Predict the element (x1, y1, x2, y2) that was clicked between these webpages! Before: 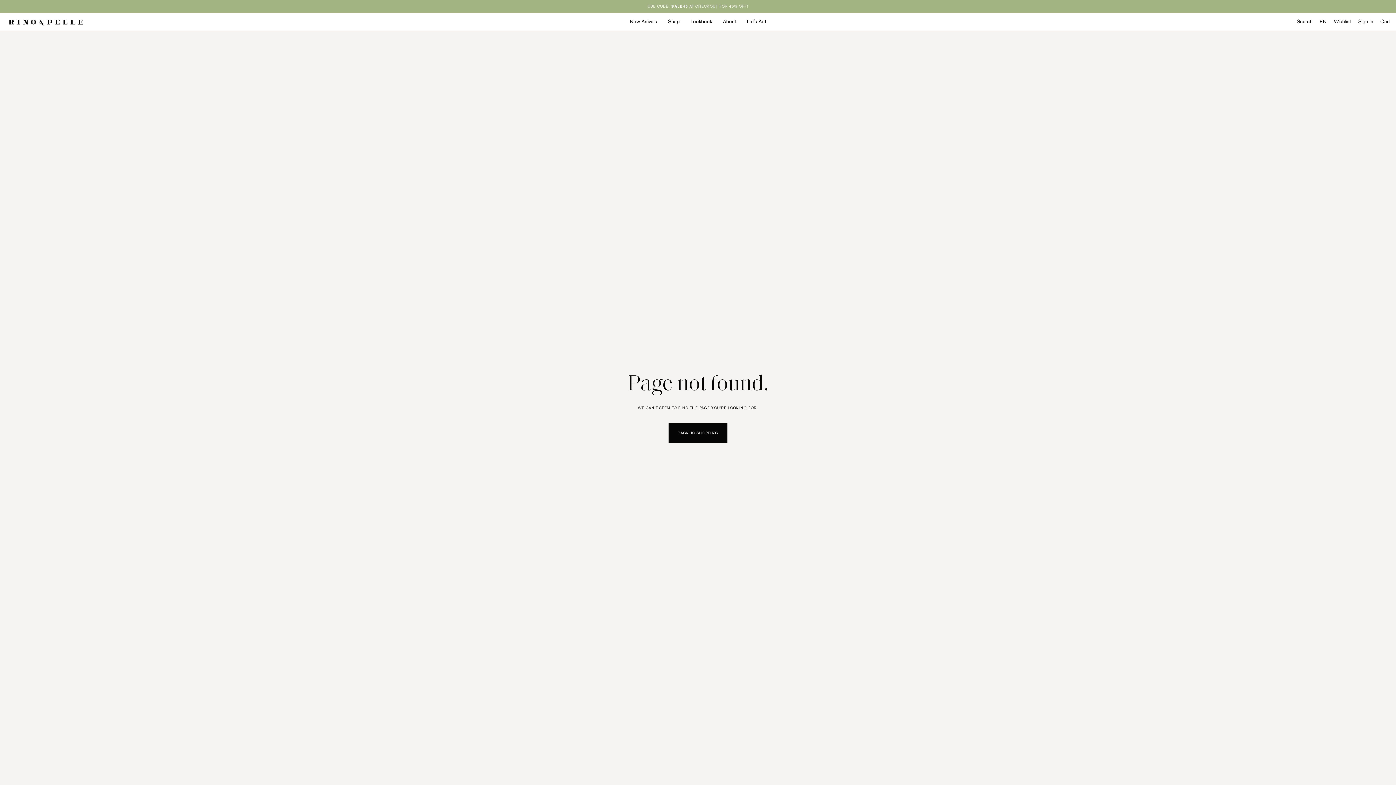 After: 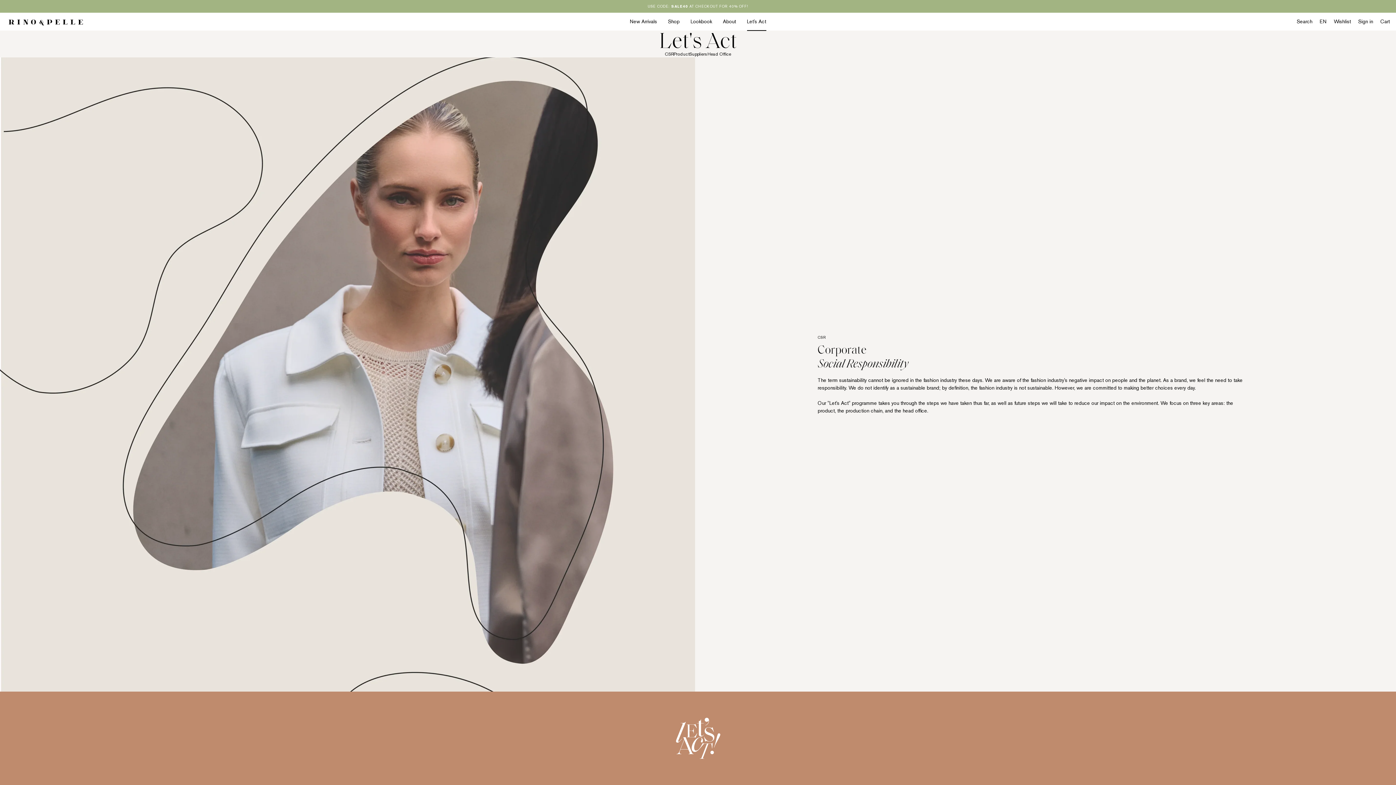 Action: label: Let's Act bbox: (741, 18, 771, 24)